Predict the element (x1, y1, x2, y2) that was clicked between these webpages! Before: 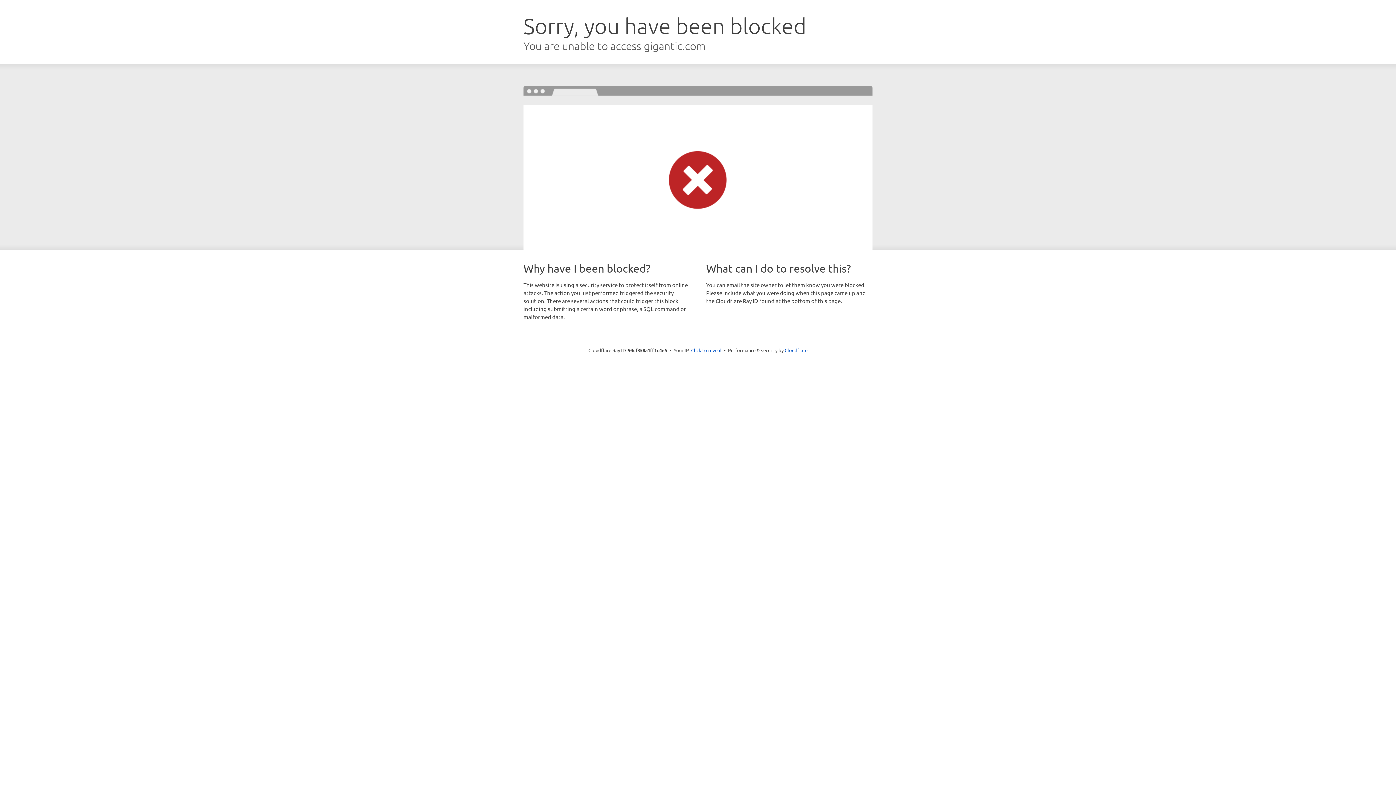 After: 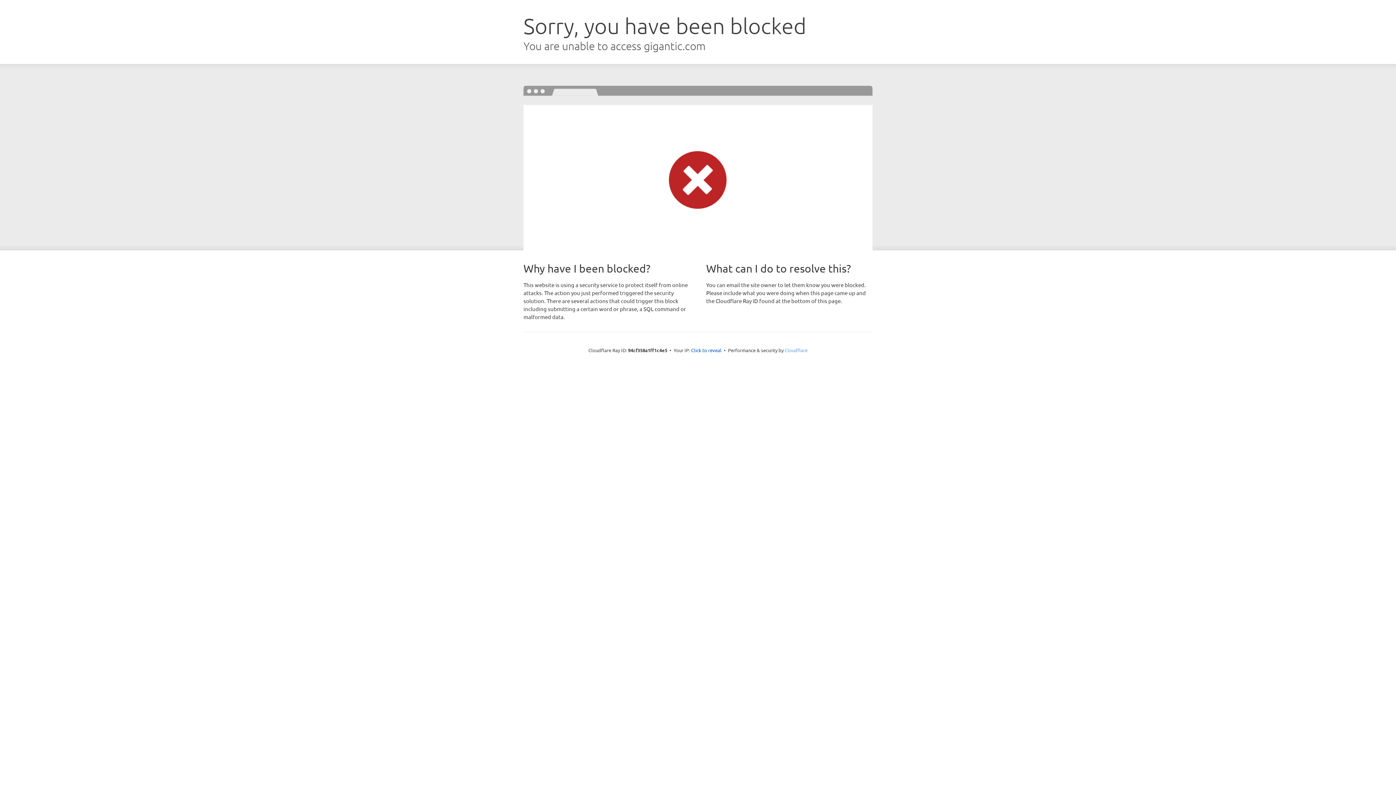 Action: bbox: (784, 347, 807, 353) label: Cloudflare